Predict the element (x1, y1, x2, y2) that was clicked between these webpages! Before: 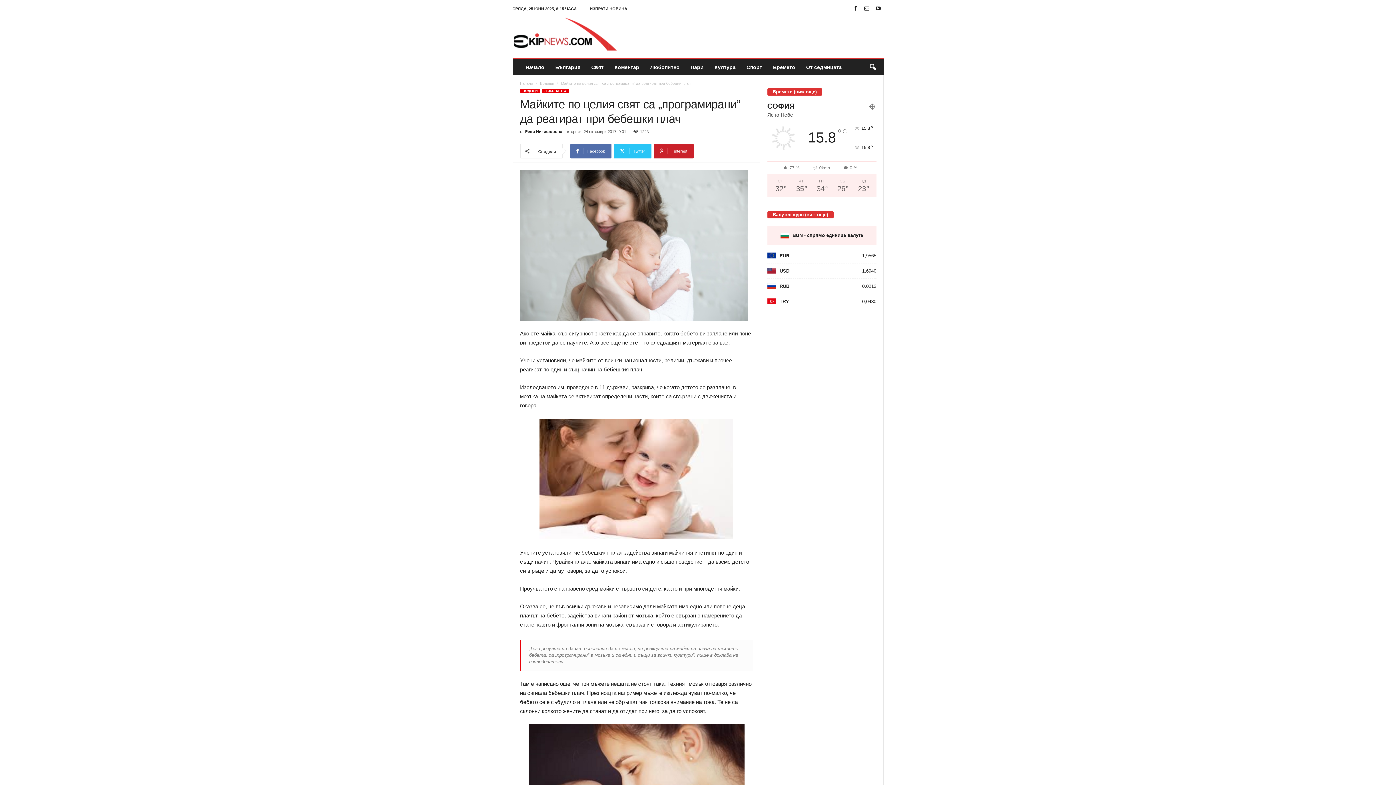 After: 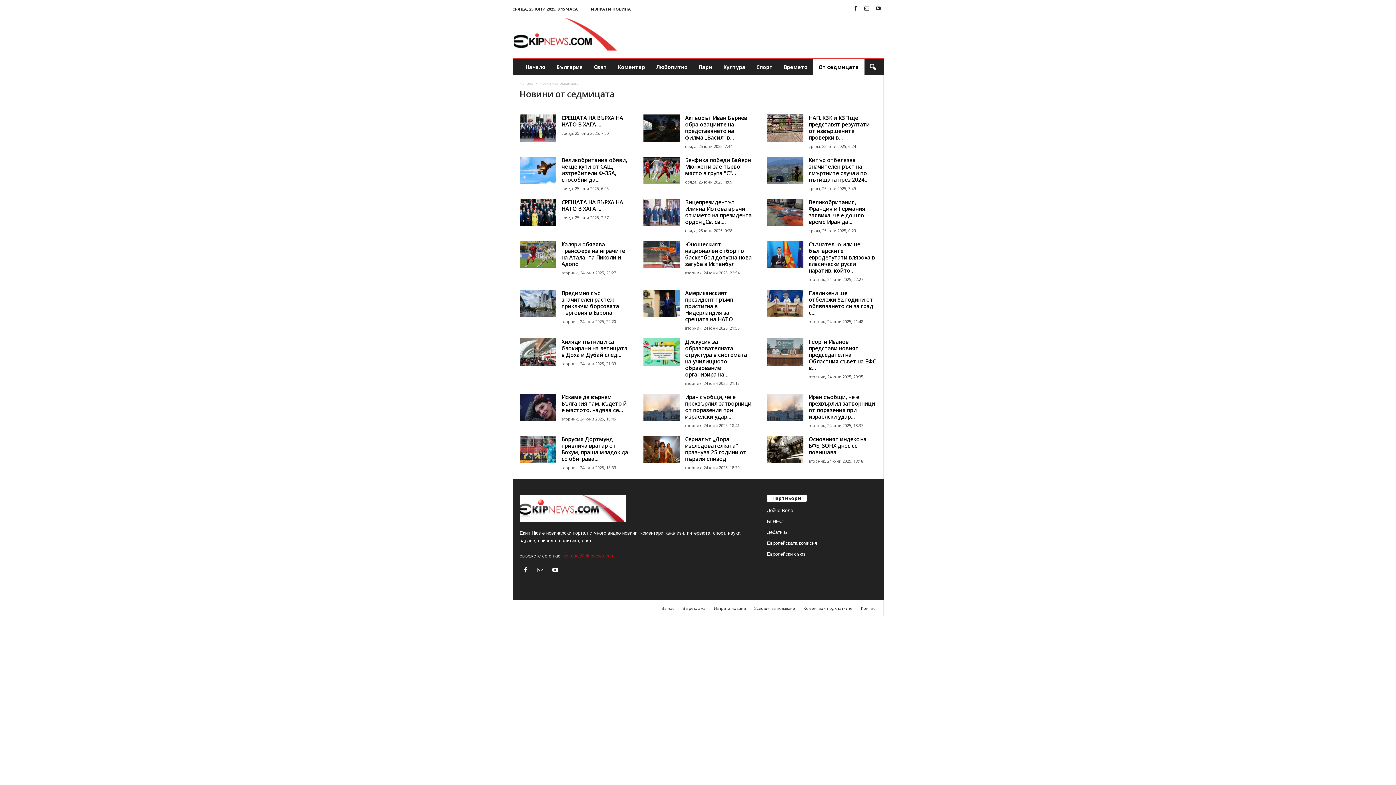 Action: bbox: (800, 59, 847, 75) label: От седмицата